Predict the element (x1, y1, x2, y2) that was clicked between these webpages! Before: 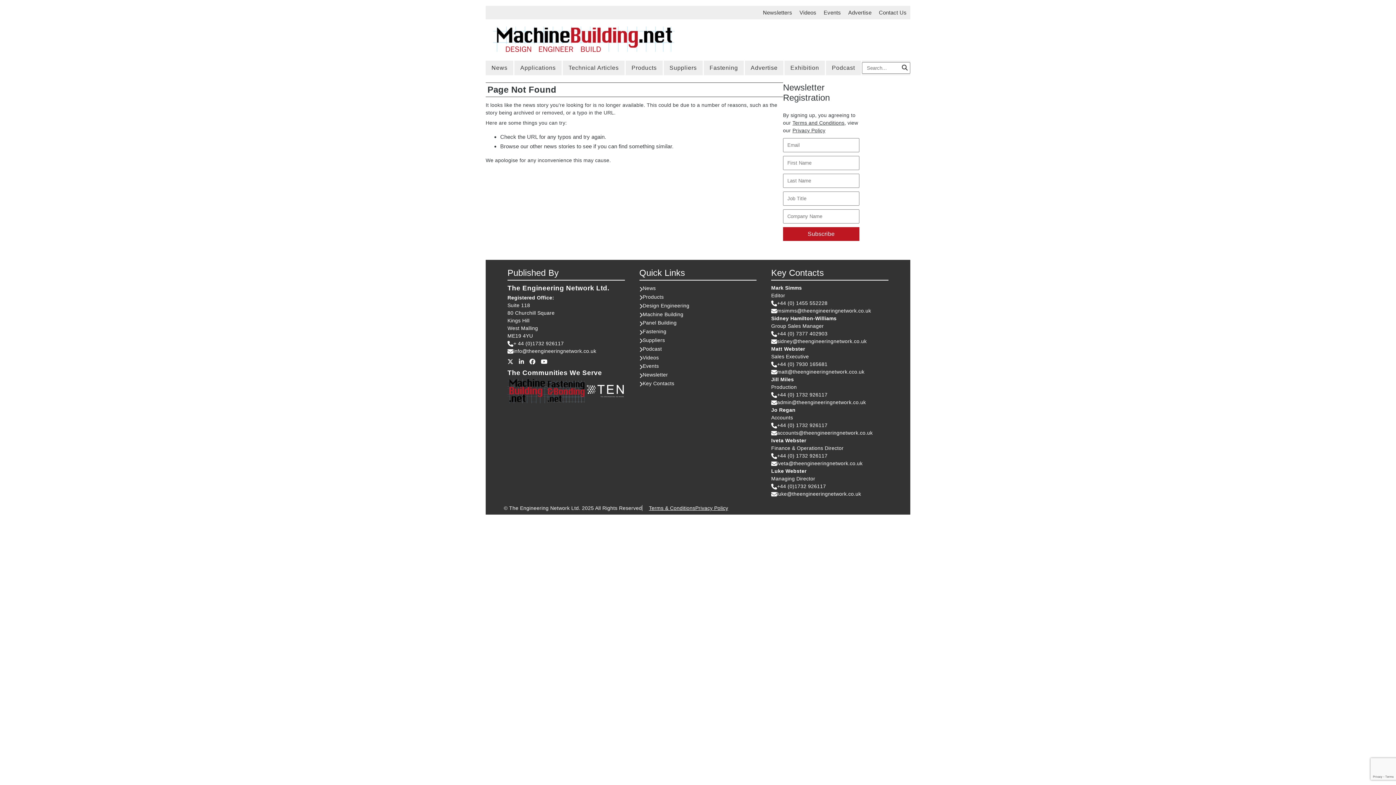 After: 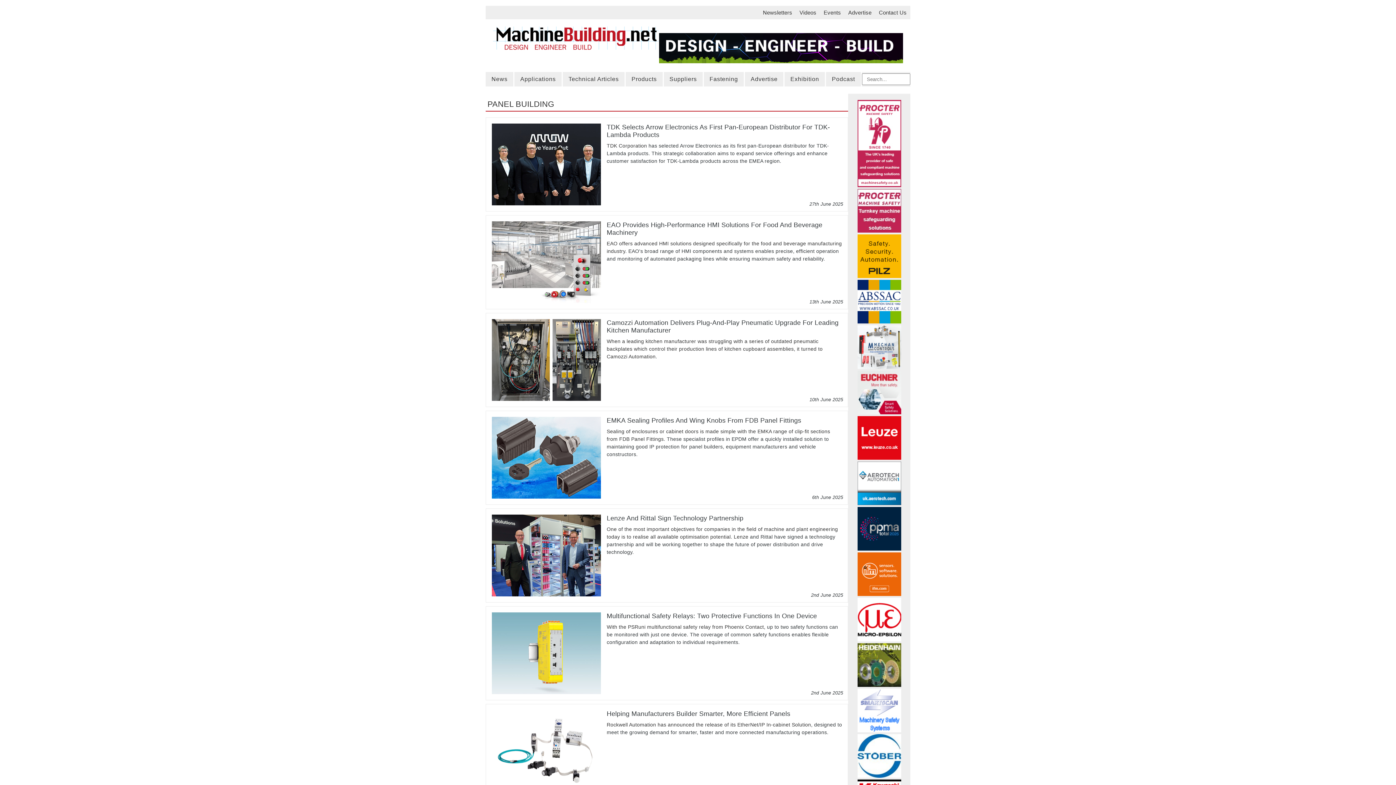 Action: label: Panel Building bbox: (639, 320, 756, 327)